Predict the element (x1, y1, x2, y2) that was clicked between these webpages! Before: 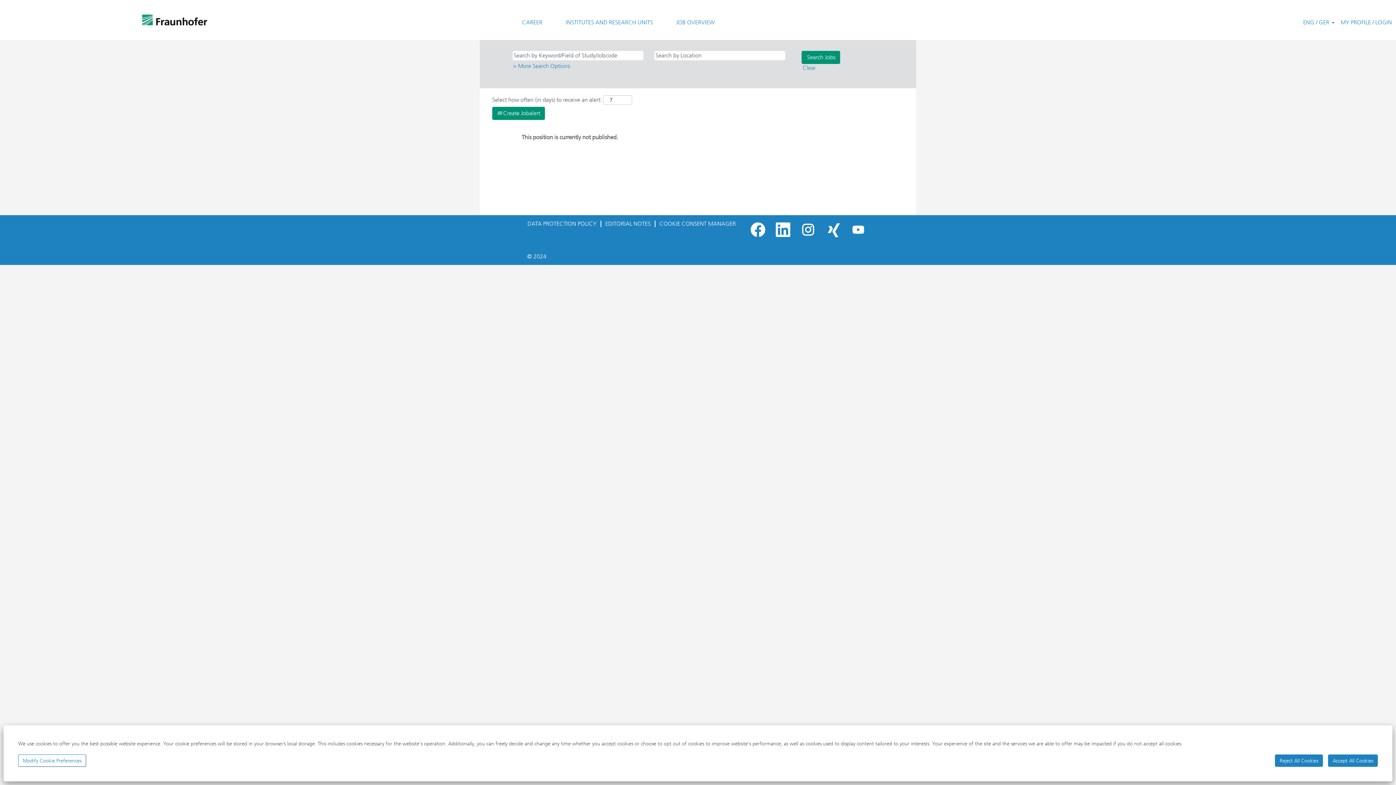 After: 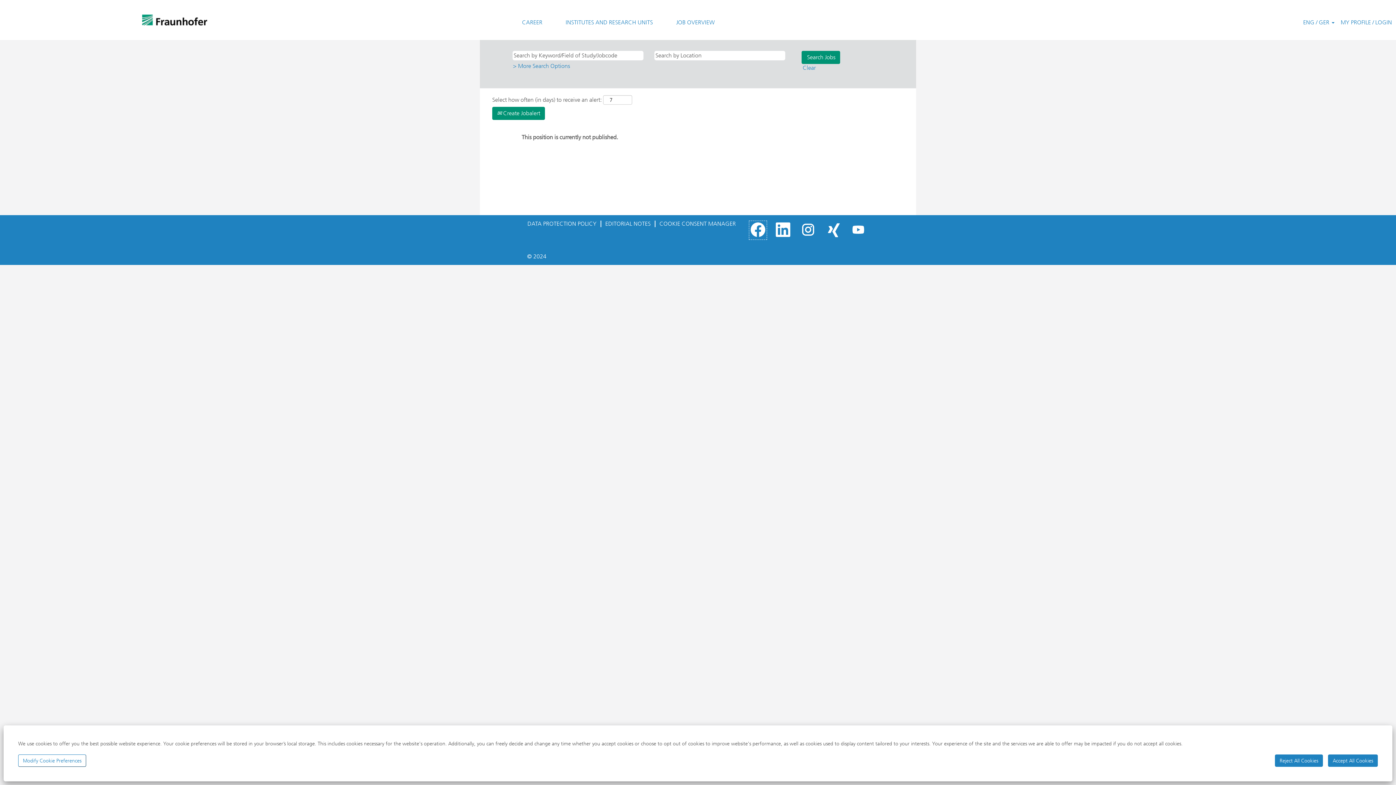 Action: bbox: (749, 220, 767, 239)